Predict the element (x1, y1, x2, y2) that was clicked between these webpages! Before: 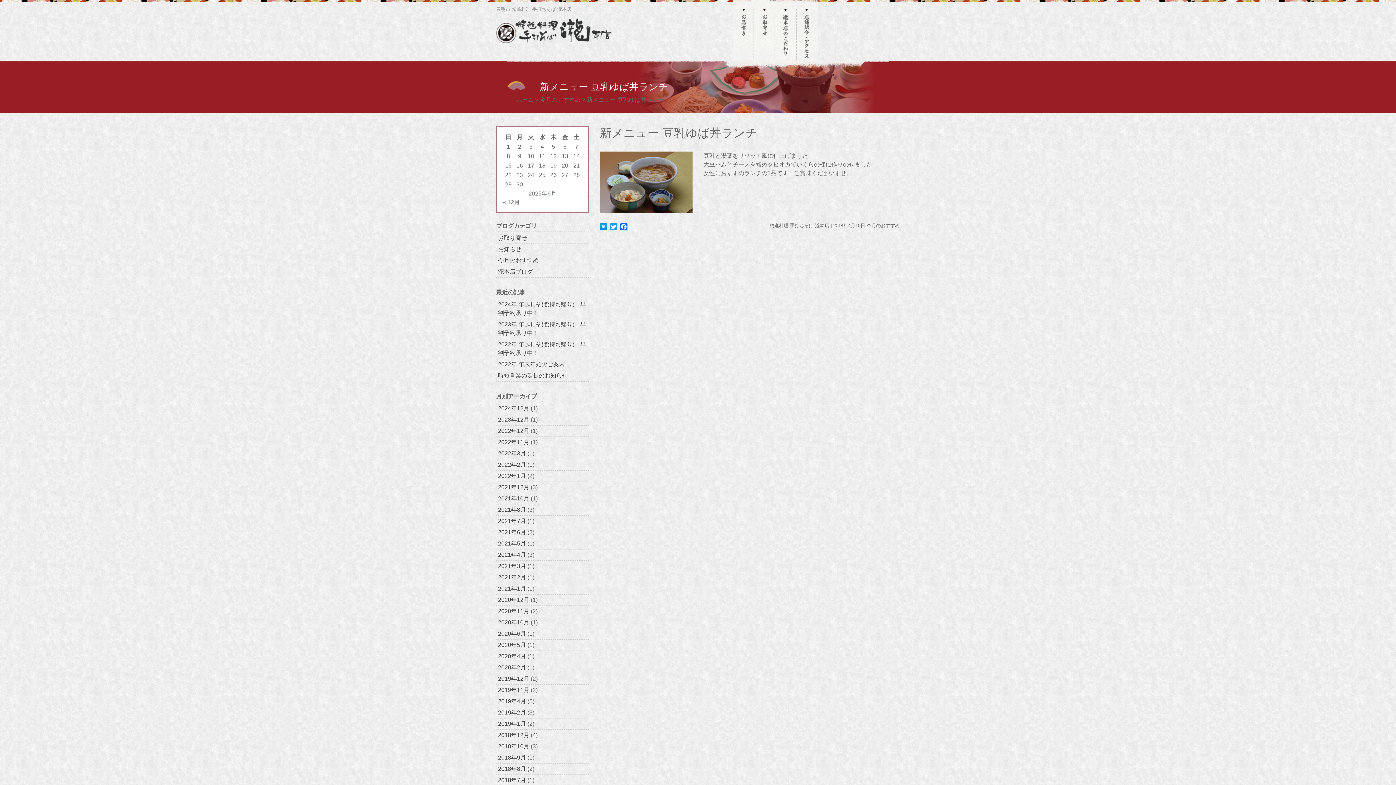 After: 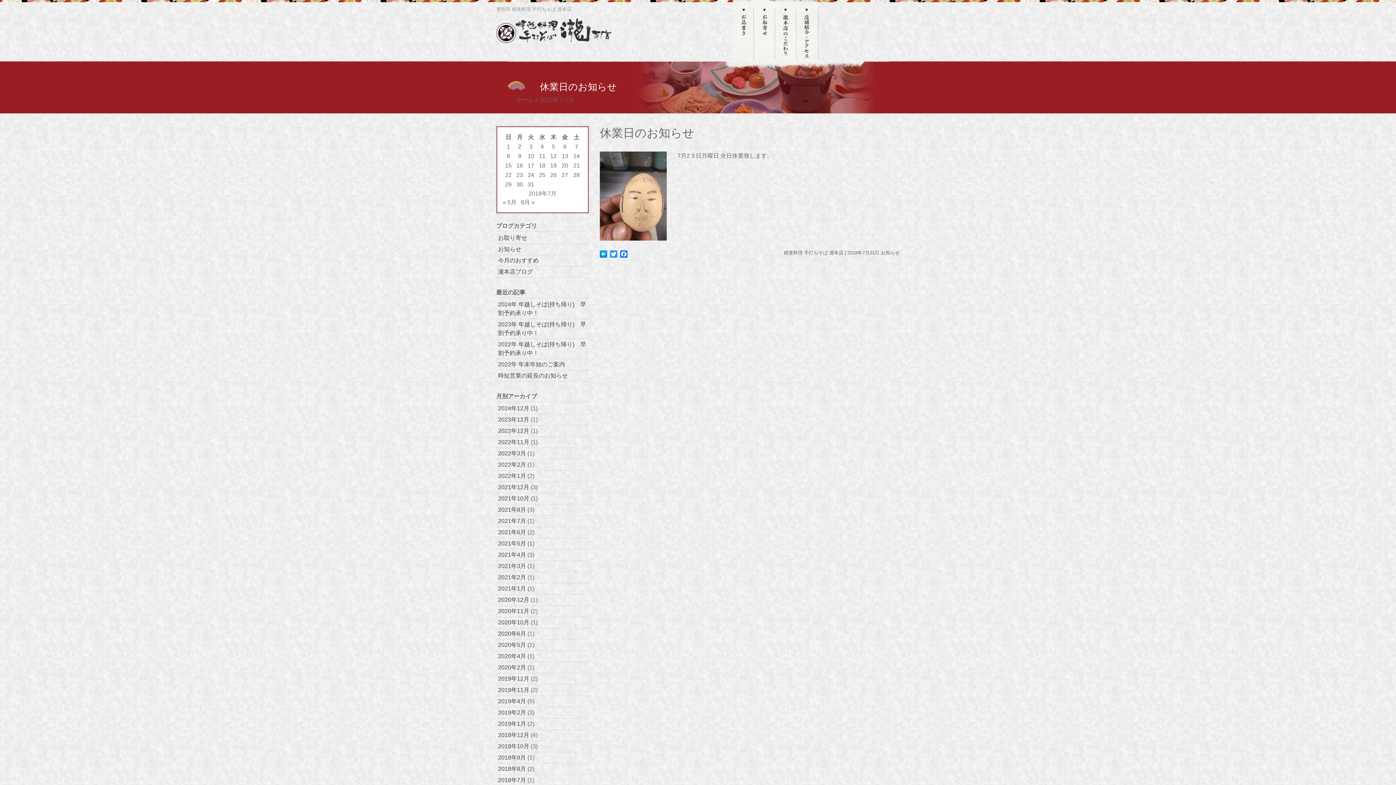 Action: bbox: (498, 777, 526, 783) label: 2018年7月